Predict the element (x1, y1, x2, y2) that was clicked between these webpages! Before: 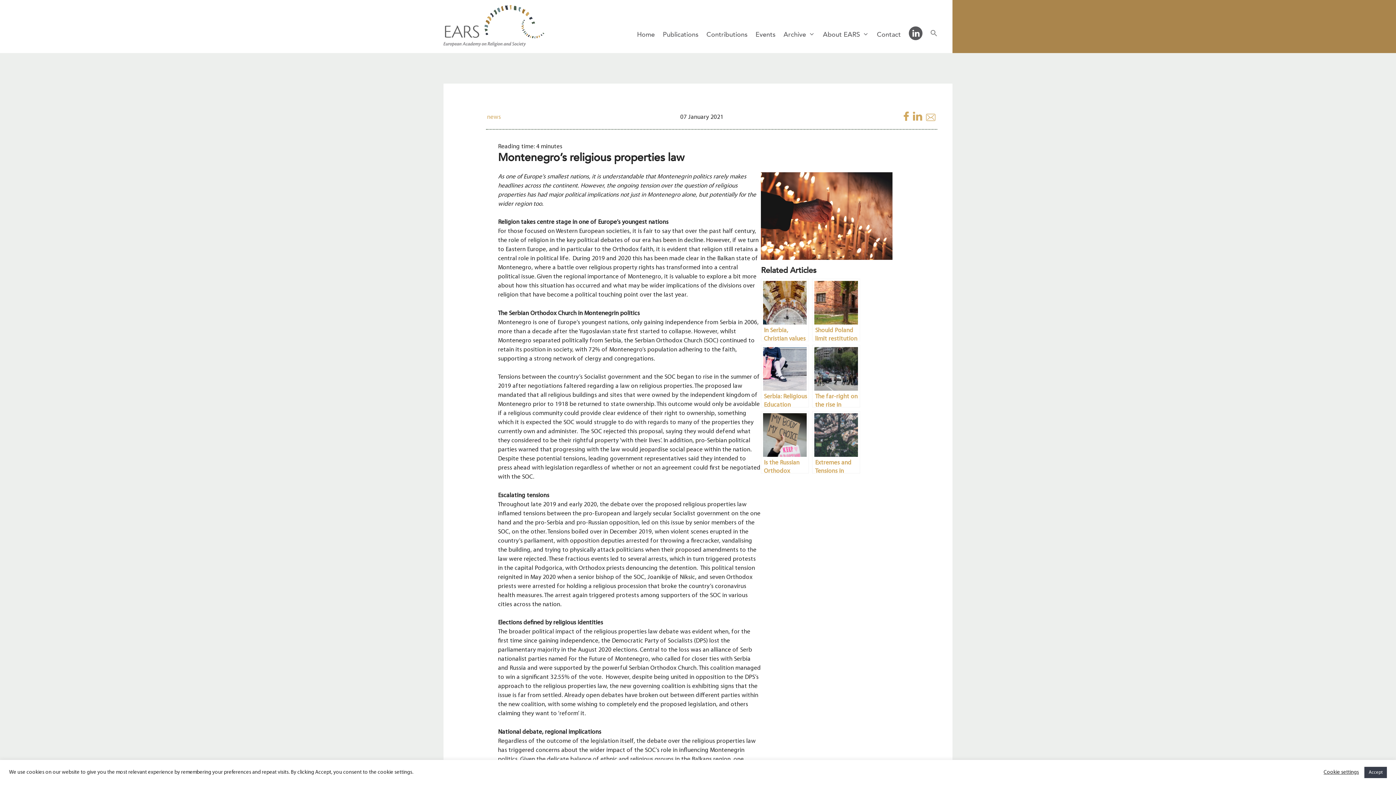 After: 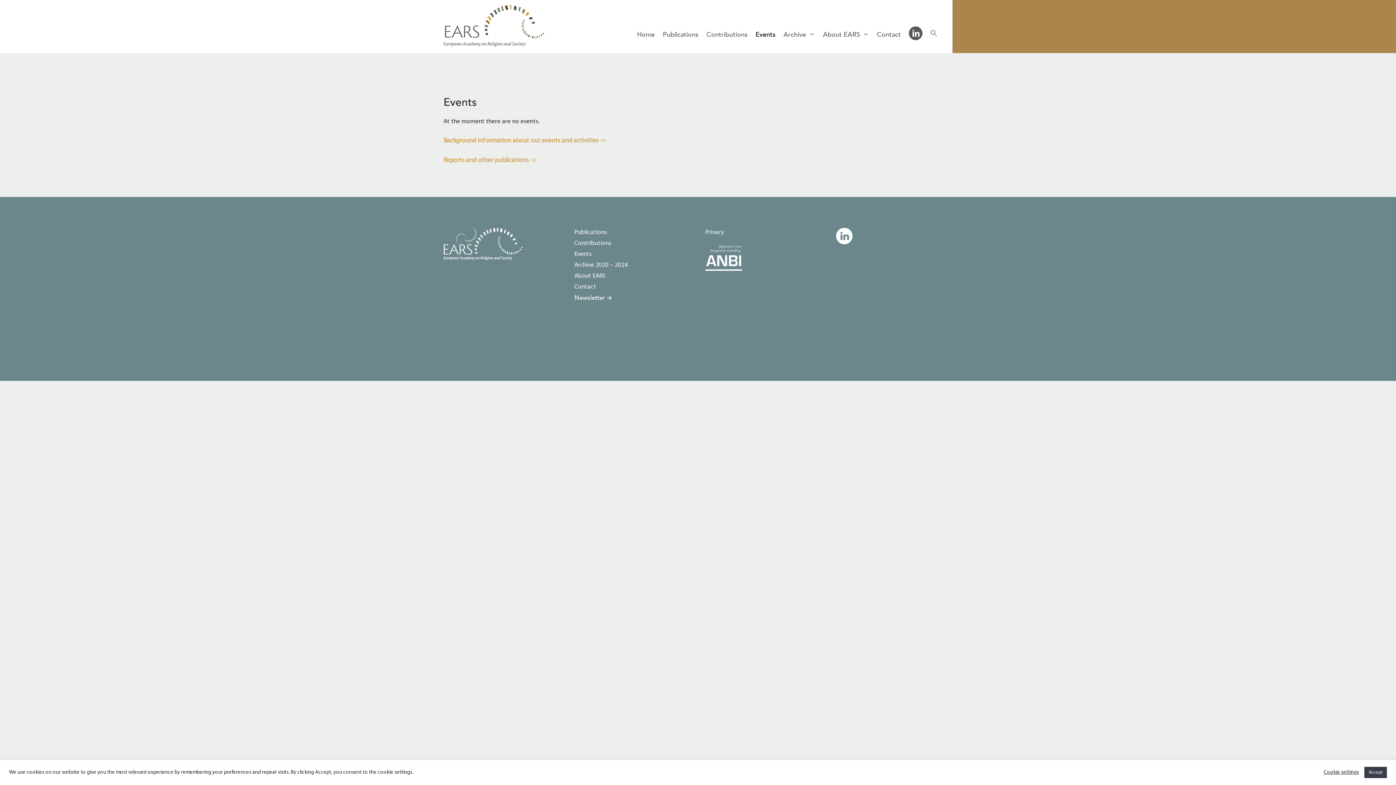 Action: label: Events bbox: (751, 31, 779, 39)